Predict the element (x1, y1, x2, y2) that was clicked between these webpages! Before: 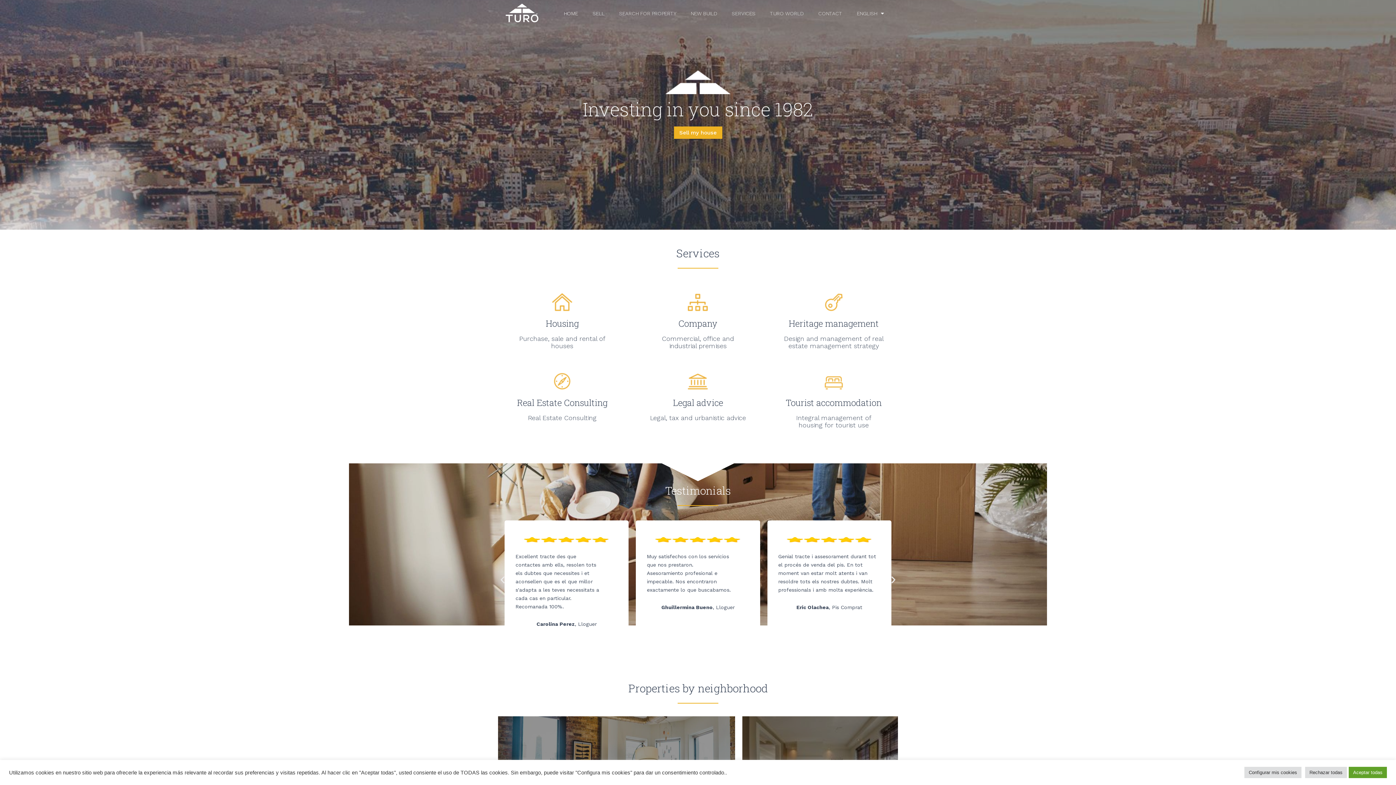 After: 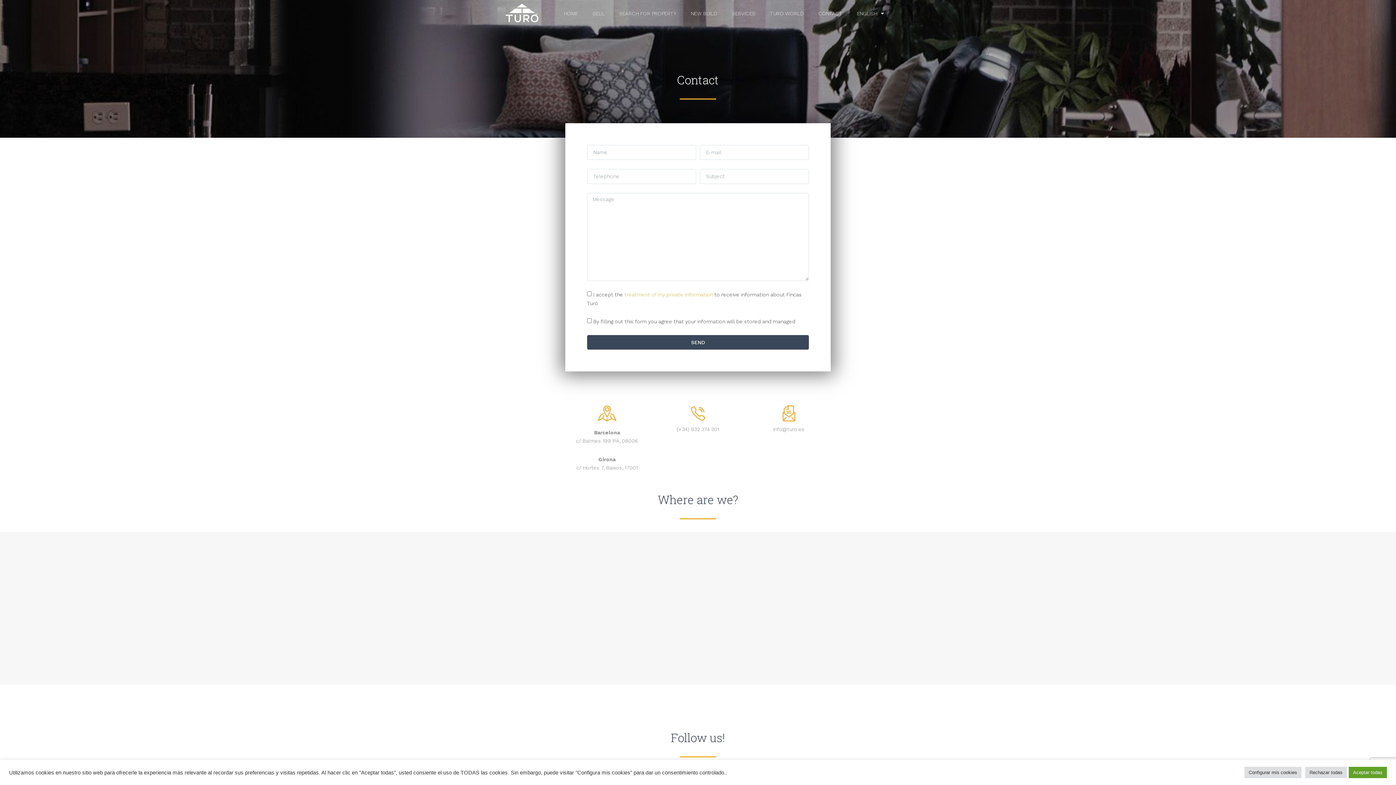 Action: label: CONTACT bbox: (811, 4, 849, 22)